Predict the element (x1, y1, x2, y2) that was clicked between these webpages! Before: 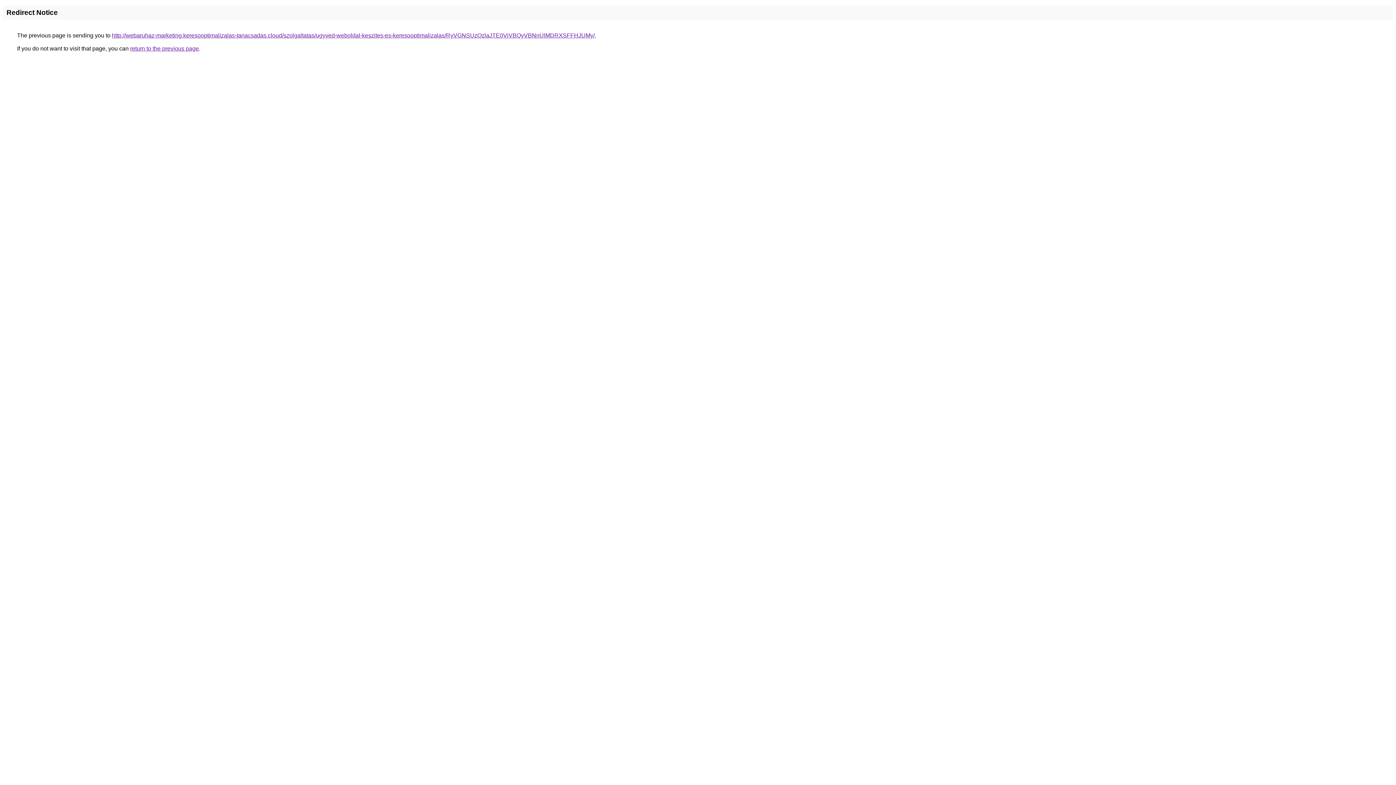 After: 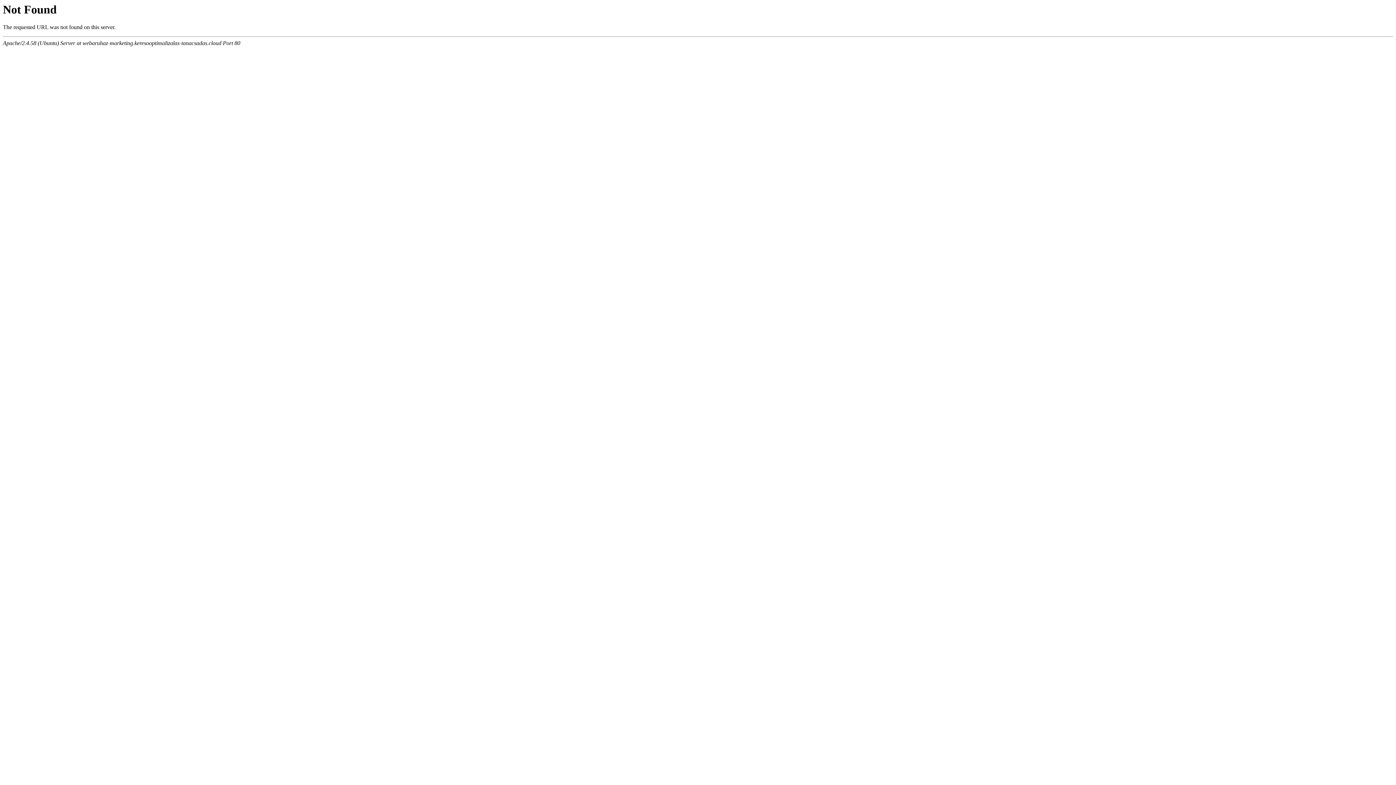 Action: label: http://webaruhaz-marketing.keresooptimalizalas-tanacsadas.cloud/szolgaltatas/ugyved-weboldal-keszites-es-keresooptimalizalas/RyVGNSUzQzlaJTE0ViVBQyVBNnUlMDRXSFFHJUMy/ bbox: (112, 32, 594, 38)